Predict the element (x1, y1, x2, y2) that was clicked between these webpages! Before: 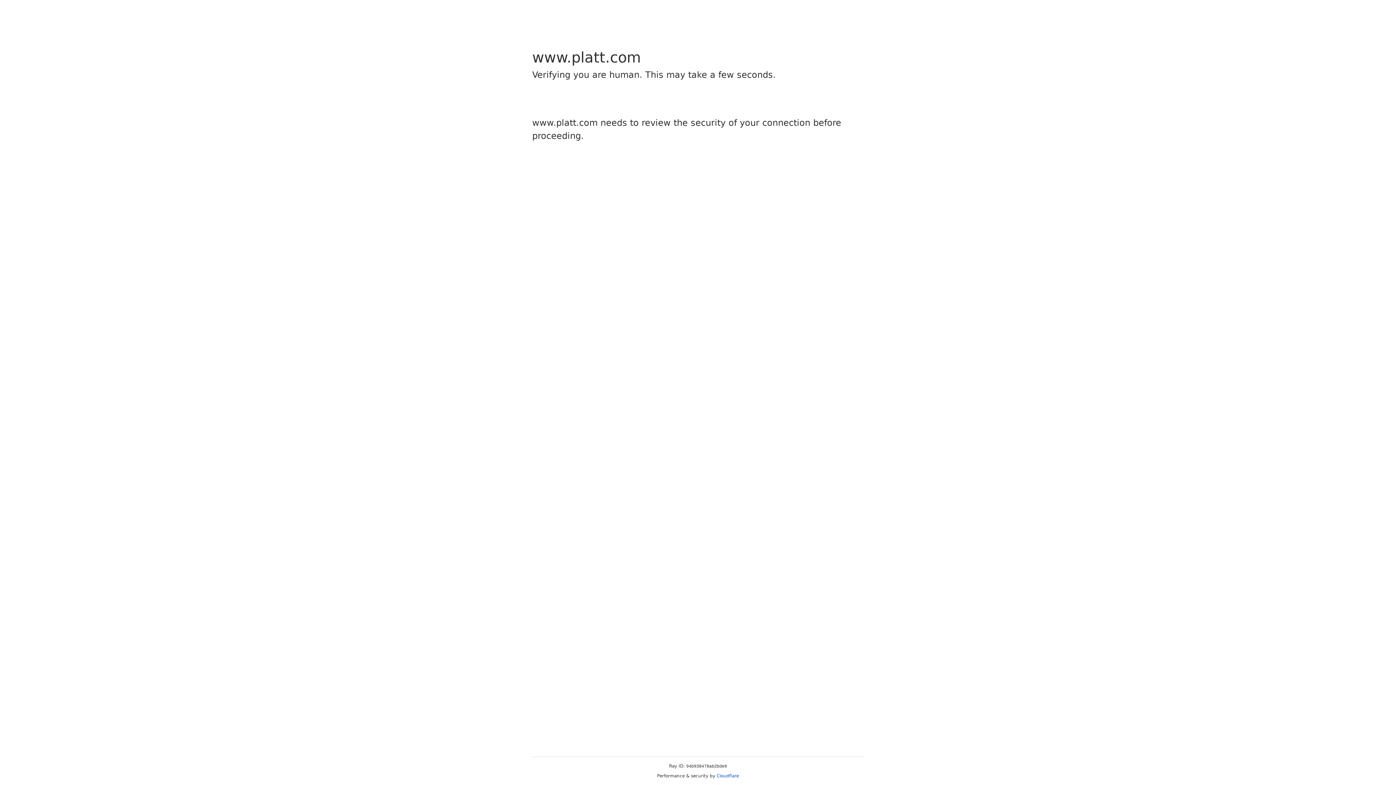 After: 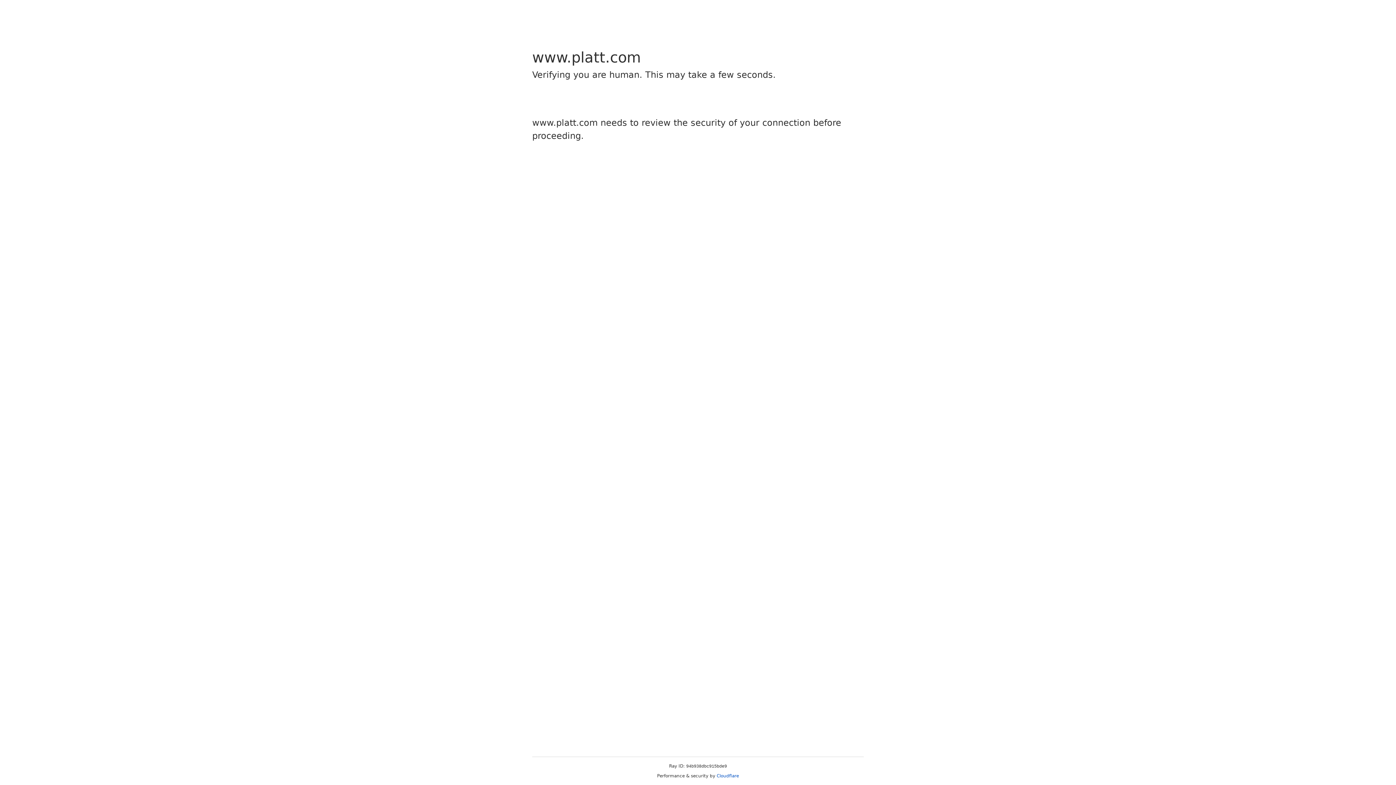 Action: label: Cloudflare bbox: (716, 773, 739, 778)